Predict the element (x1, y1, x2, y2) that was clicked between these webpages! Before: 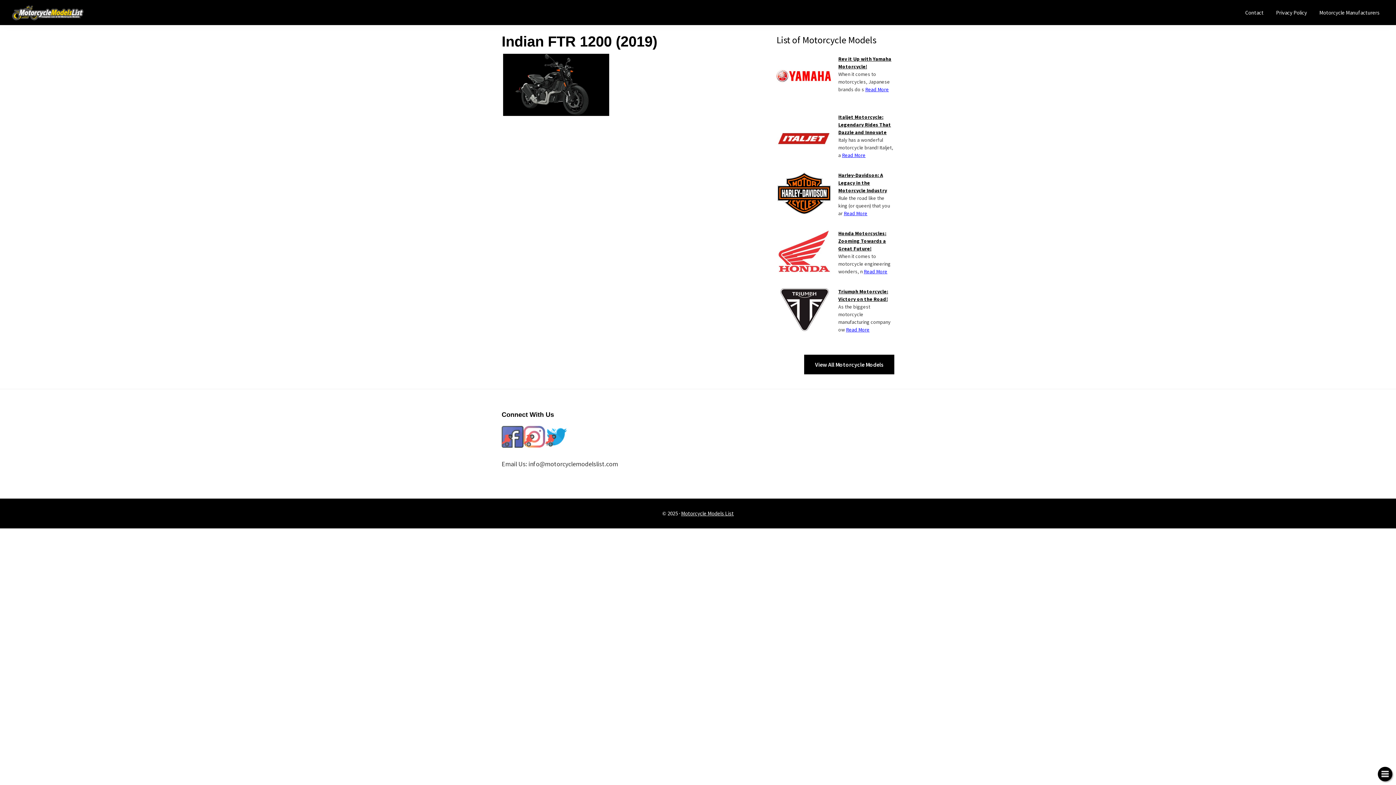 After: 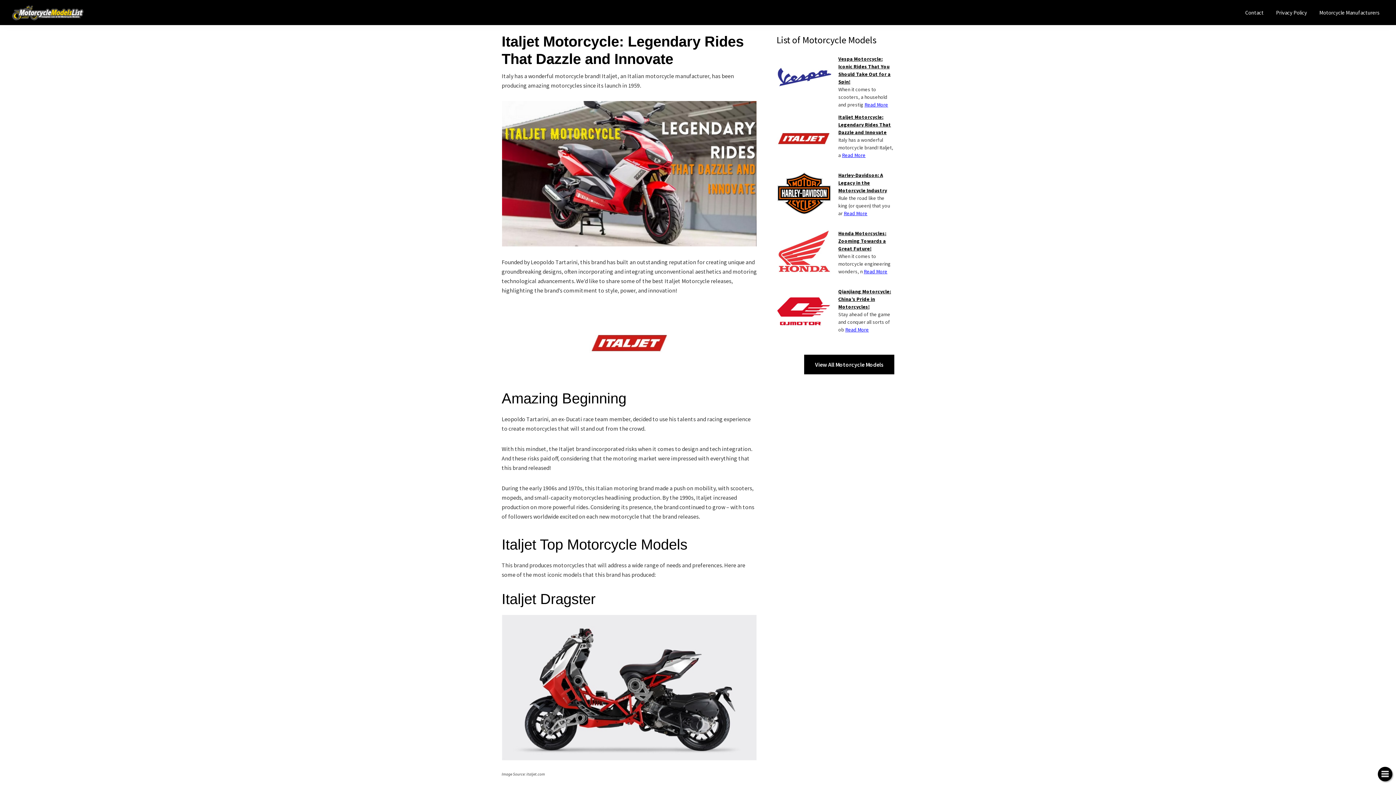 Action: bbox: (838, 113, 891, 135) label: Italjet Motorcycle: Legendary Rides That Dazzle and Innovate